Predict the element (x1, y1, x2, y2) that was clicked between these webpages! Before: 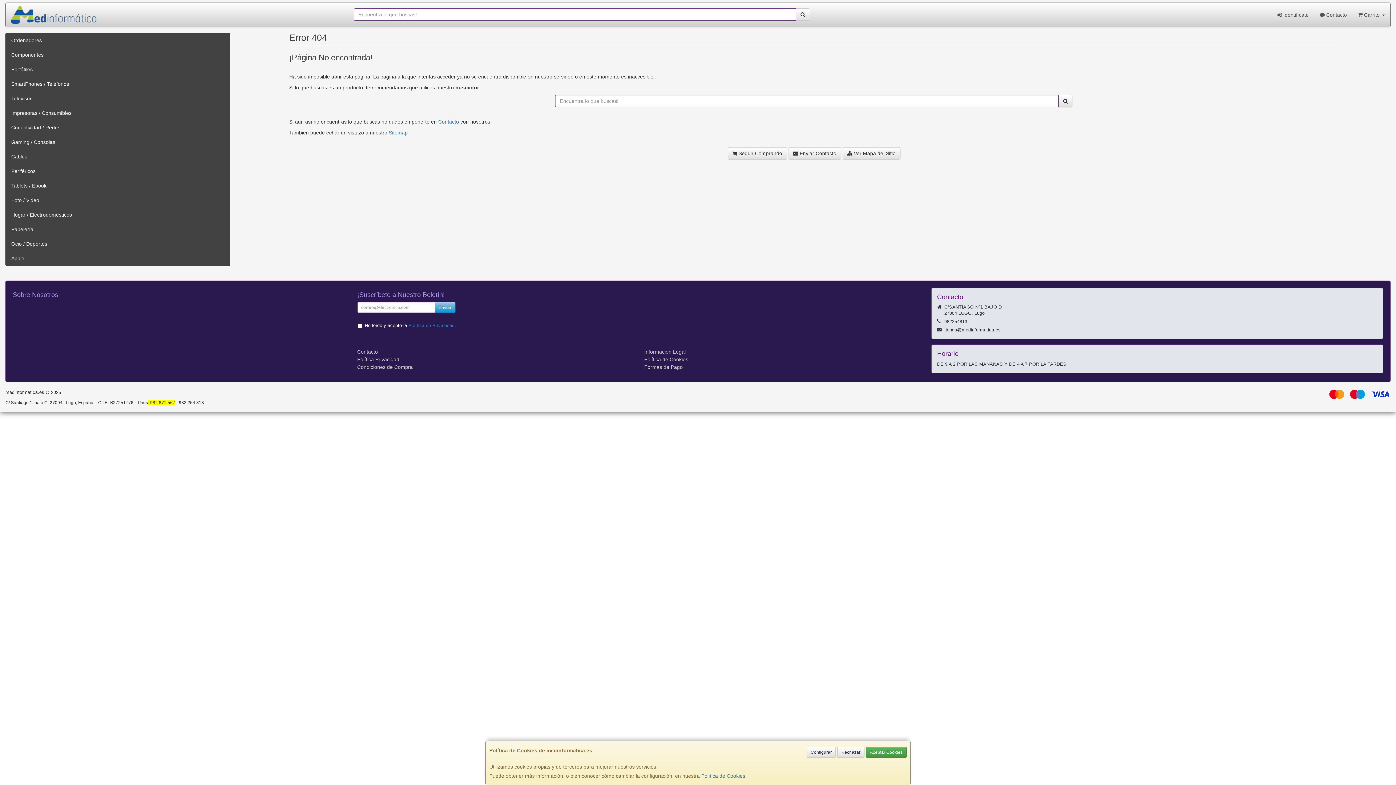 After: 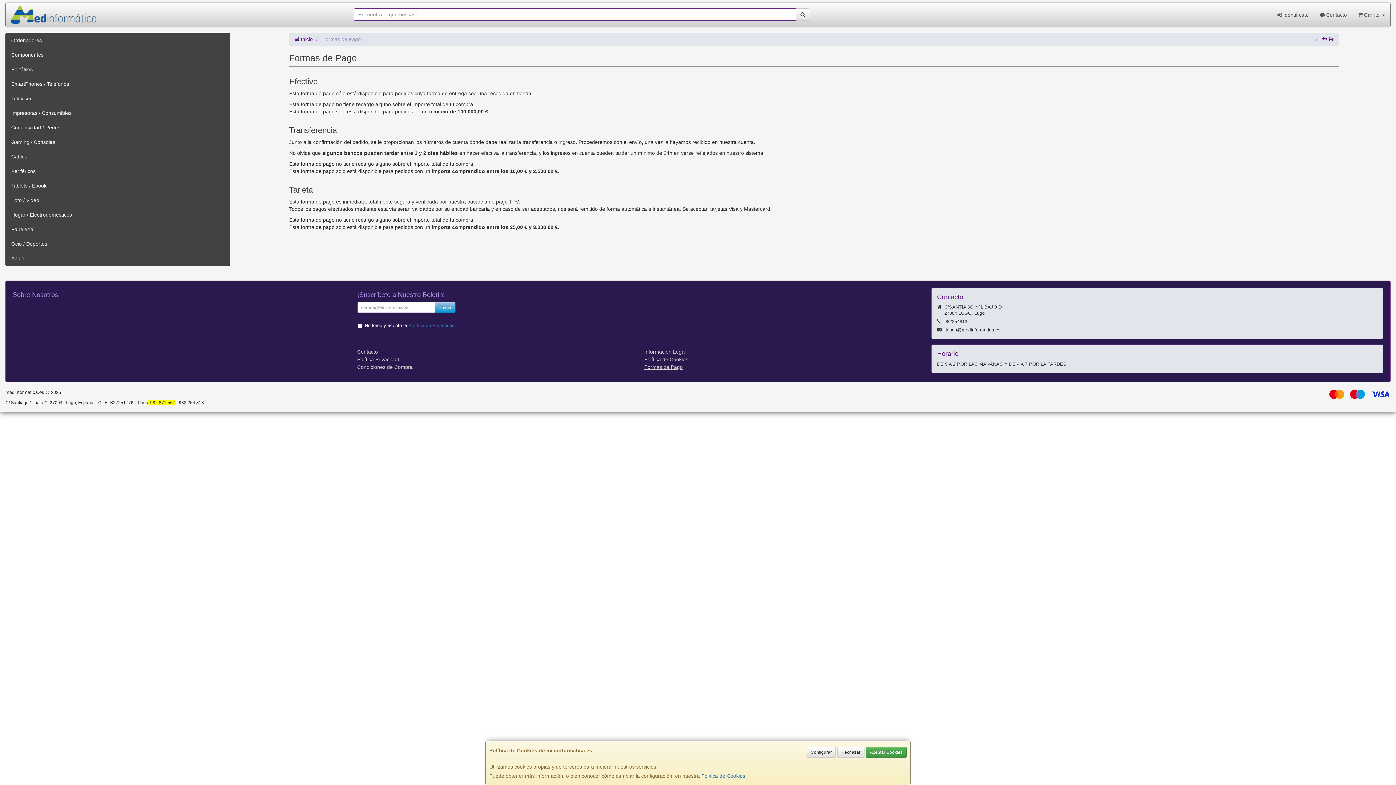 Action: bbox: (644, 364, 682, 370) label: Formas de Pago